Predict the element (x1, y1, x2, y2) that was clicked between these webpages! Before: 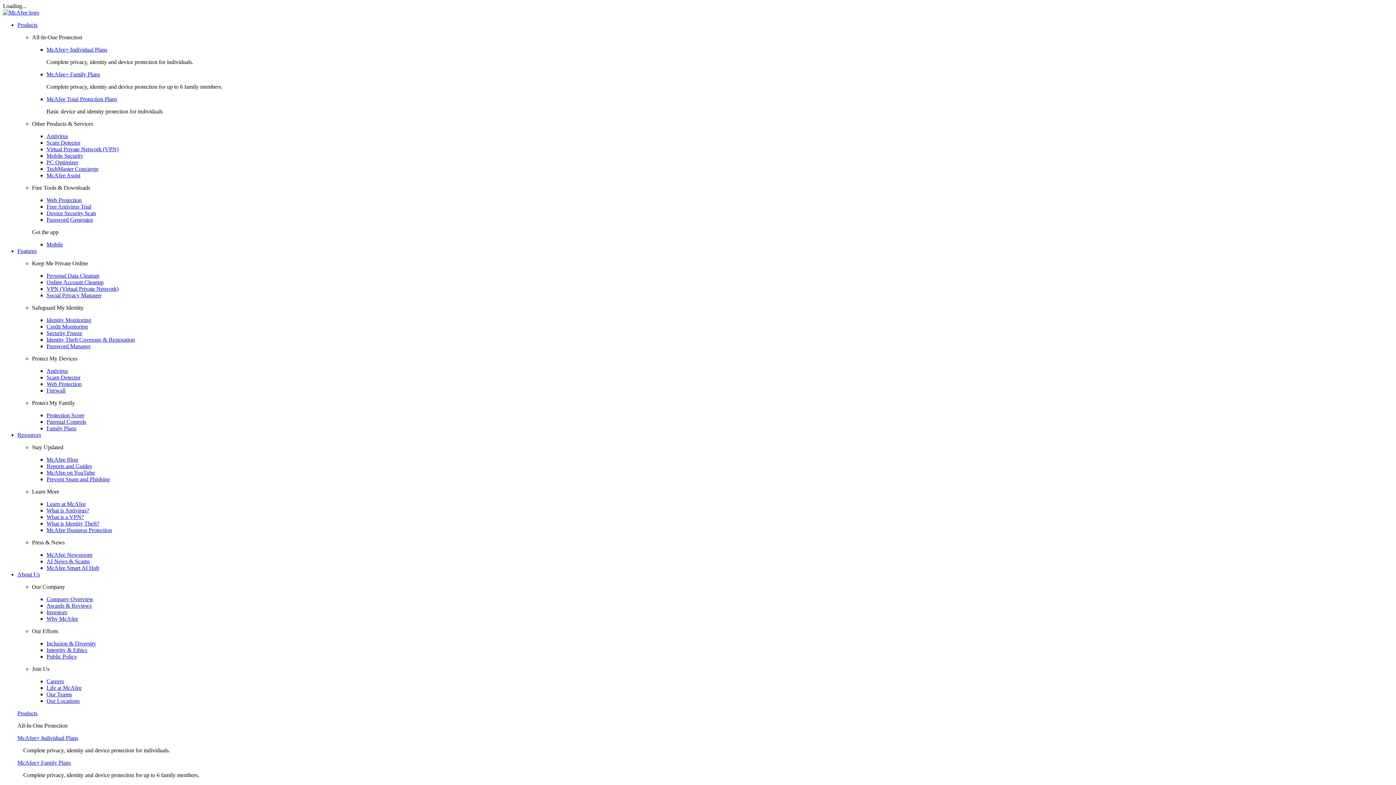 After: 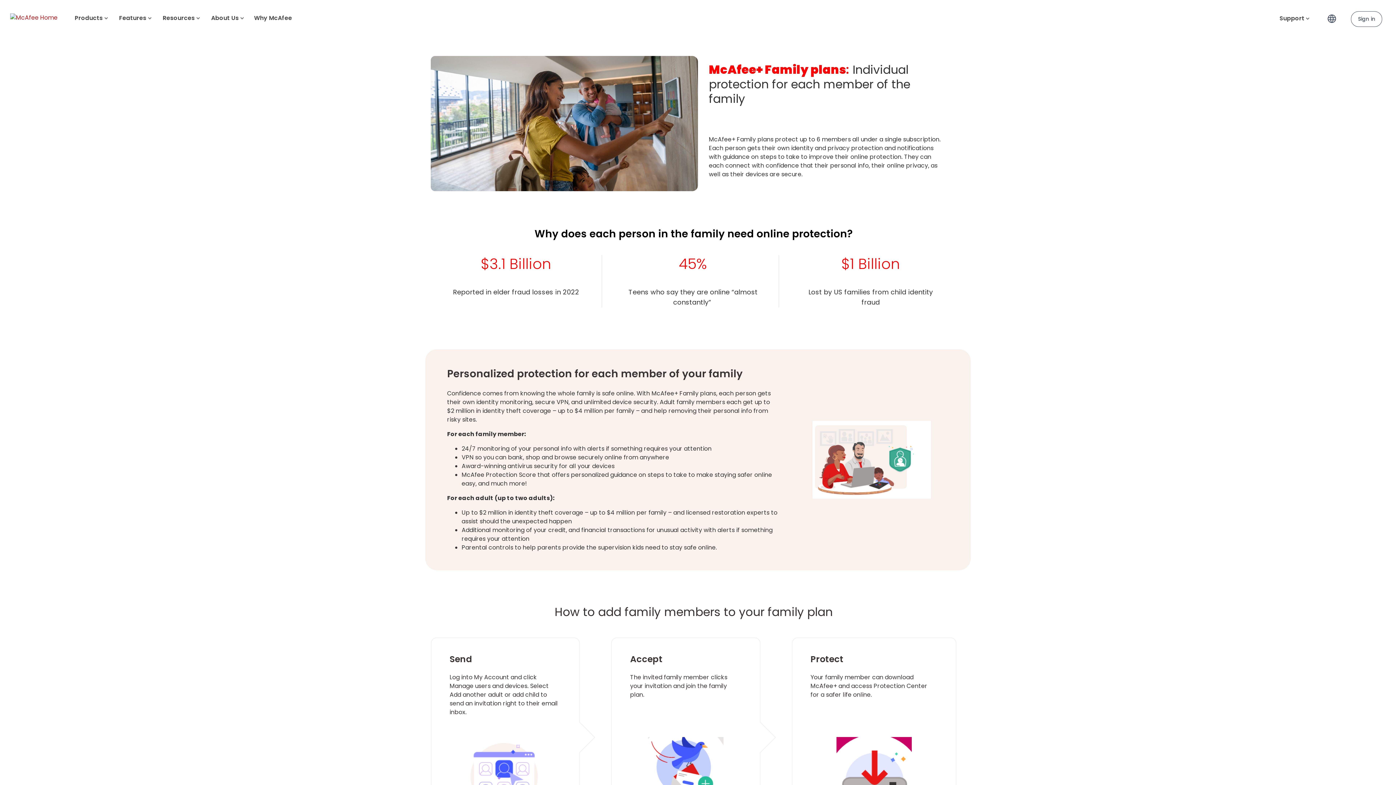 Action: label: Family Plans bbox: (46, 425, 76, 431)